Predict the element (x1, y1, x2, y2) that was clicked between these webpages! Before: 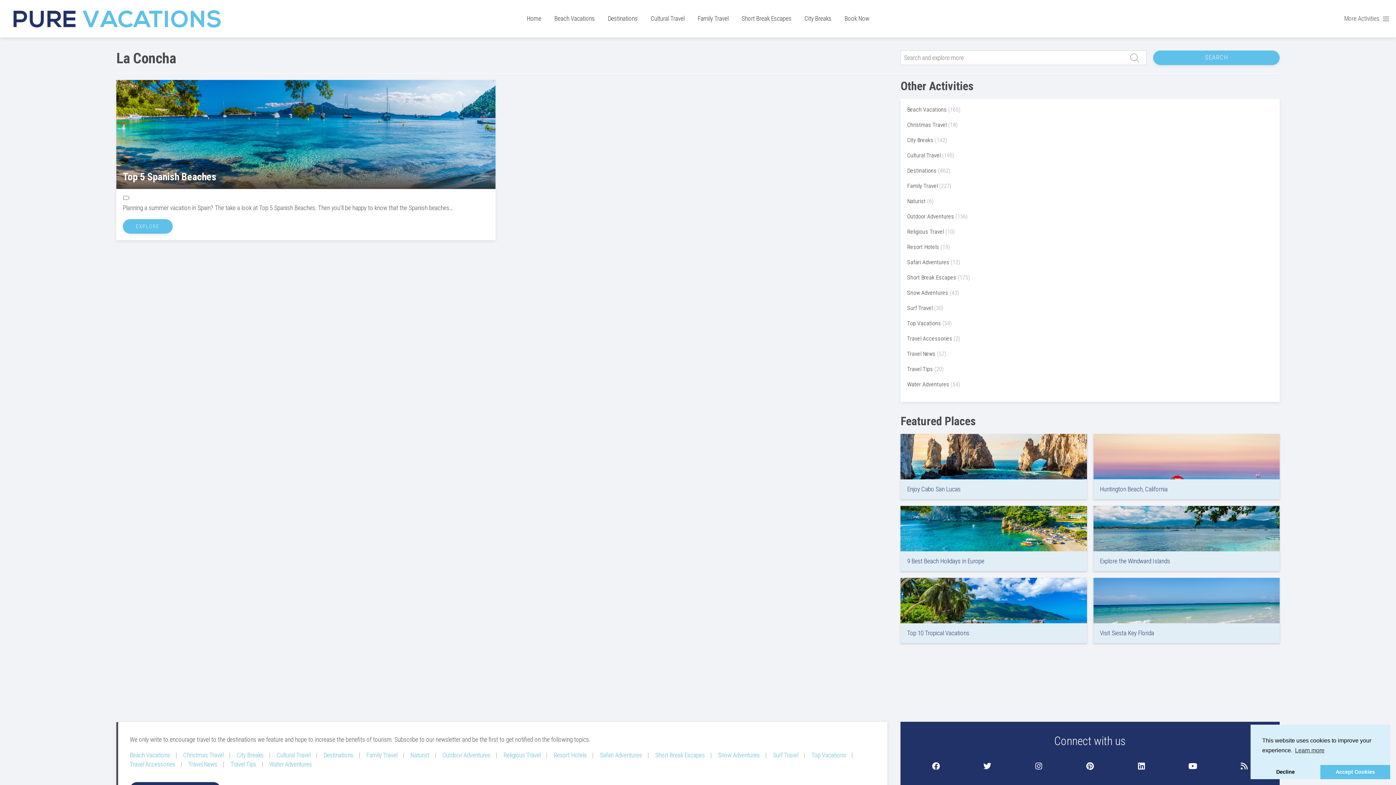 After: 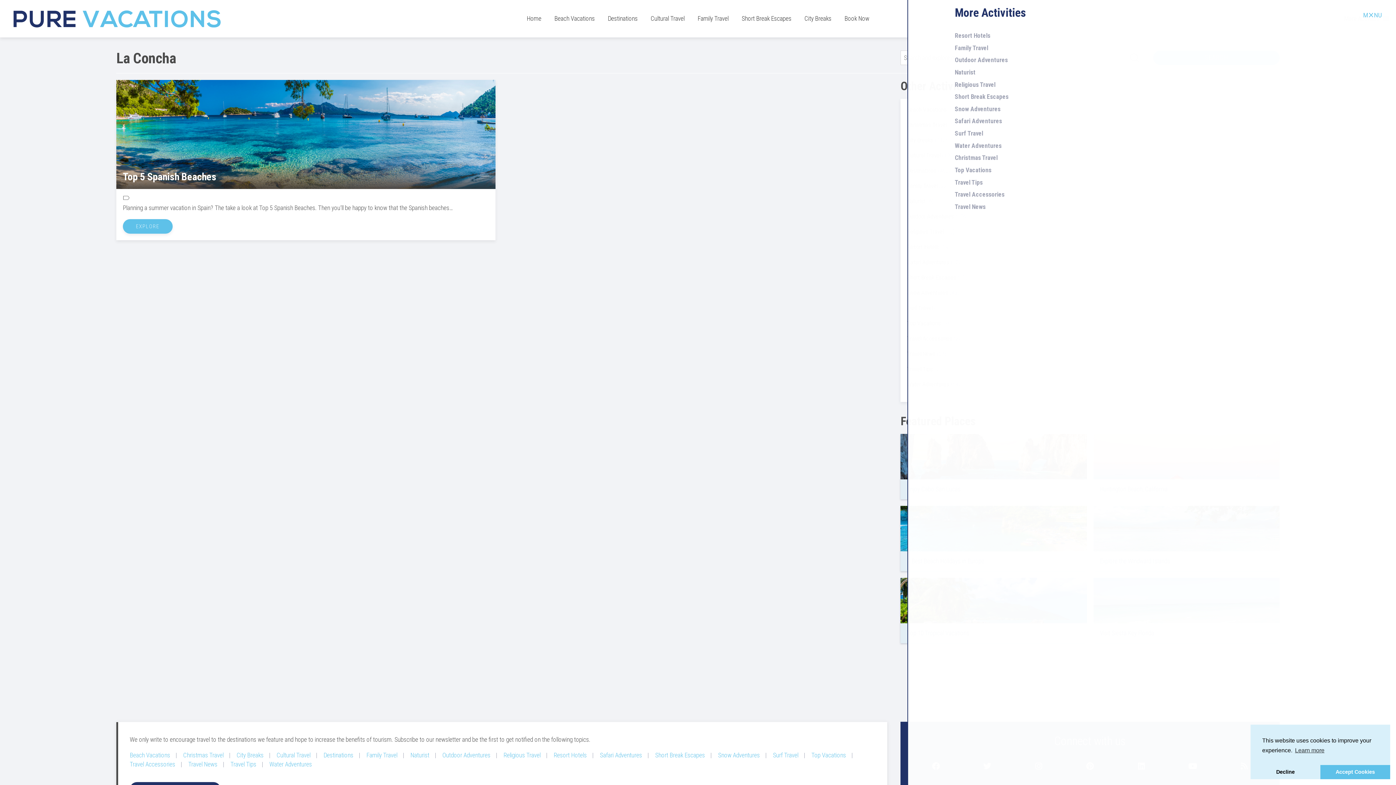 Action: label: More Activities bbox: (1344, 14, 1389, 23)